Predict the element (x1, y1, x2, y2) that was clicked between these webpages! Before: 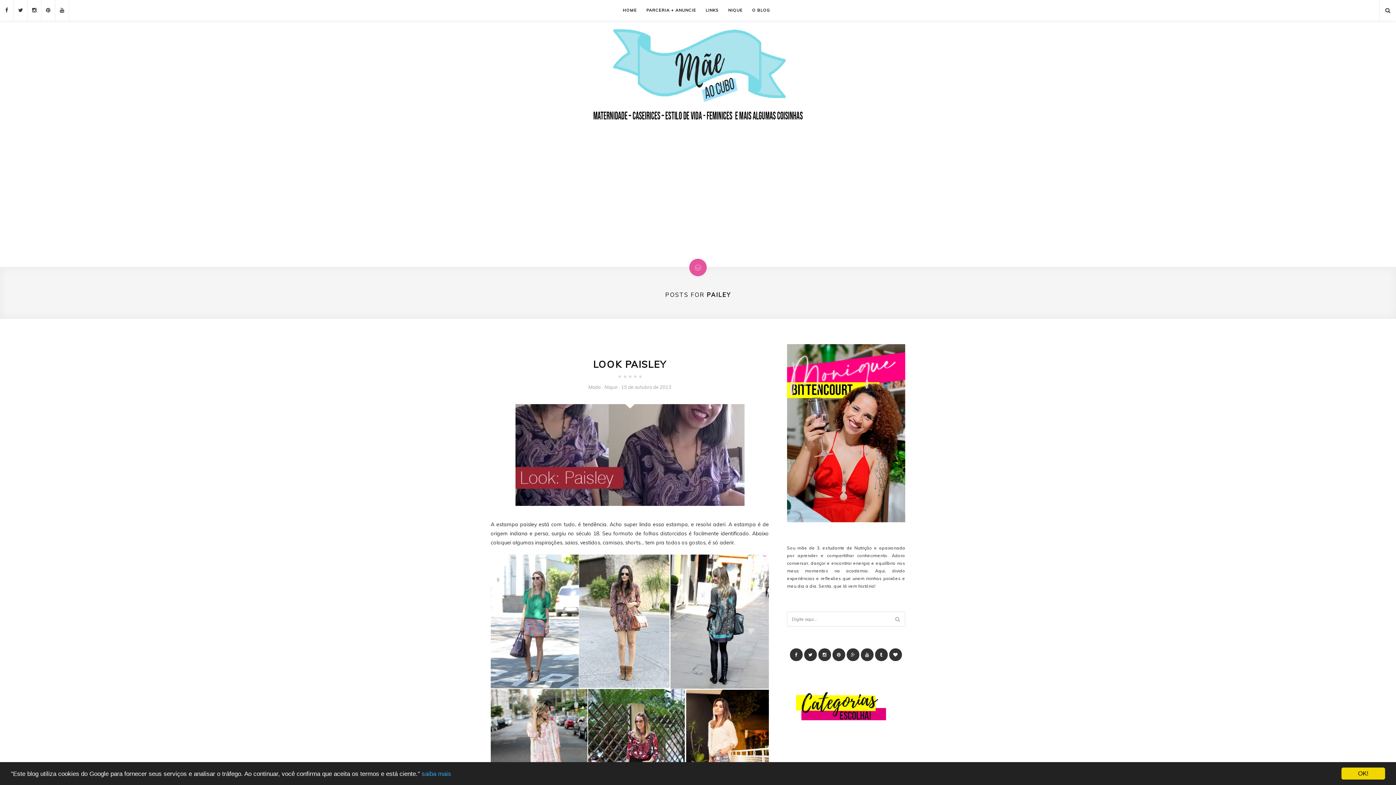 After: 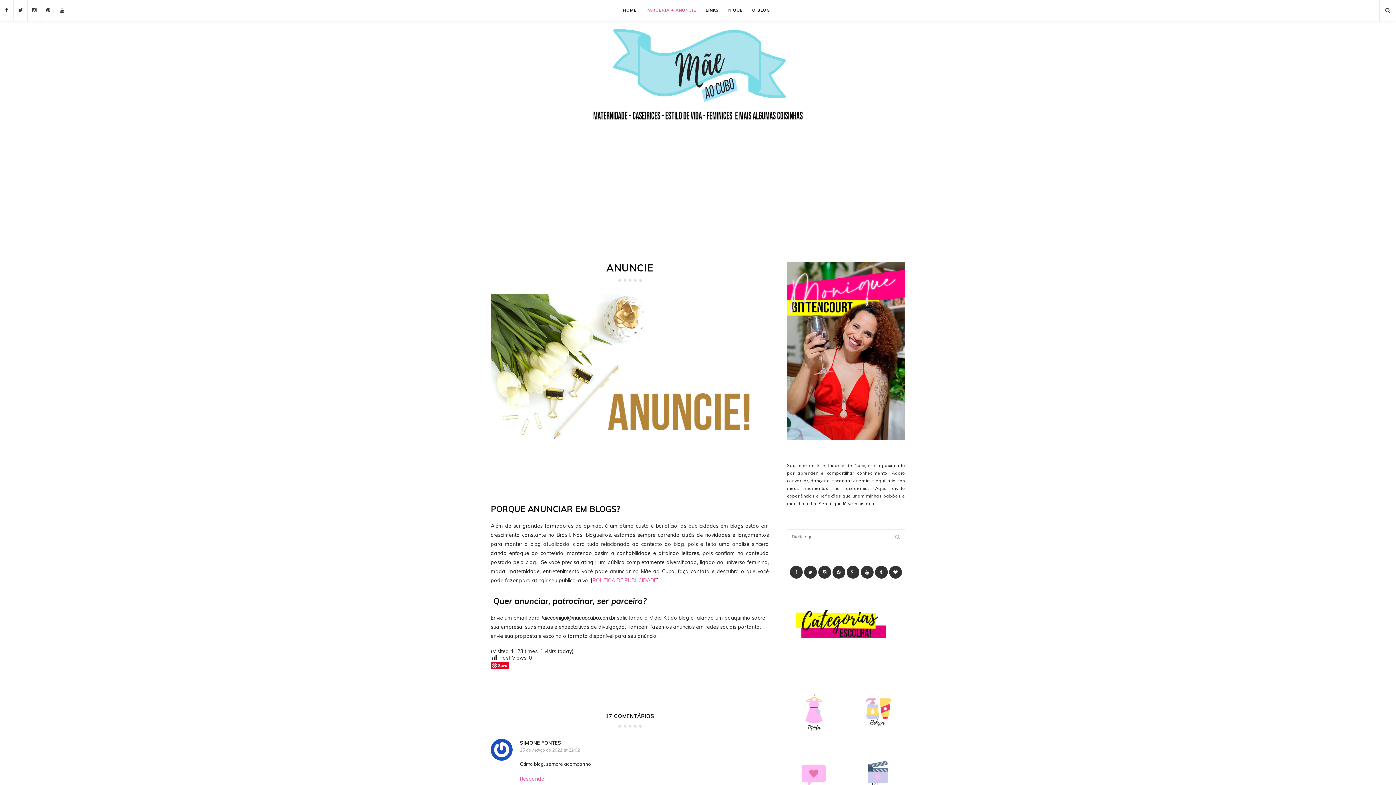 Action: bbox: (641, 0, 701, 20) label: PARCERIA + ANUNCIE